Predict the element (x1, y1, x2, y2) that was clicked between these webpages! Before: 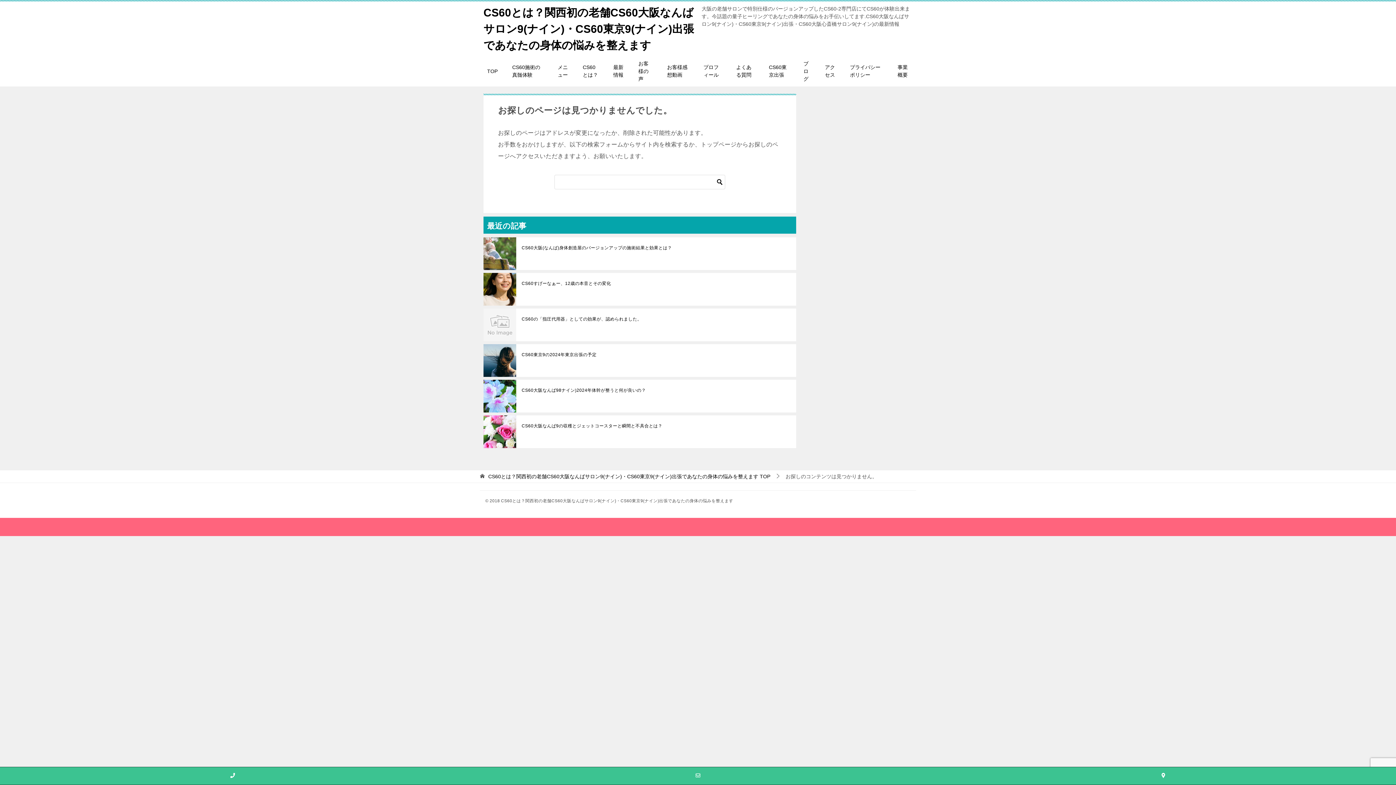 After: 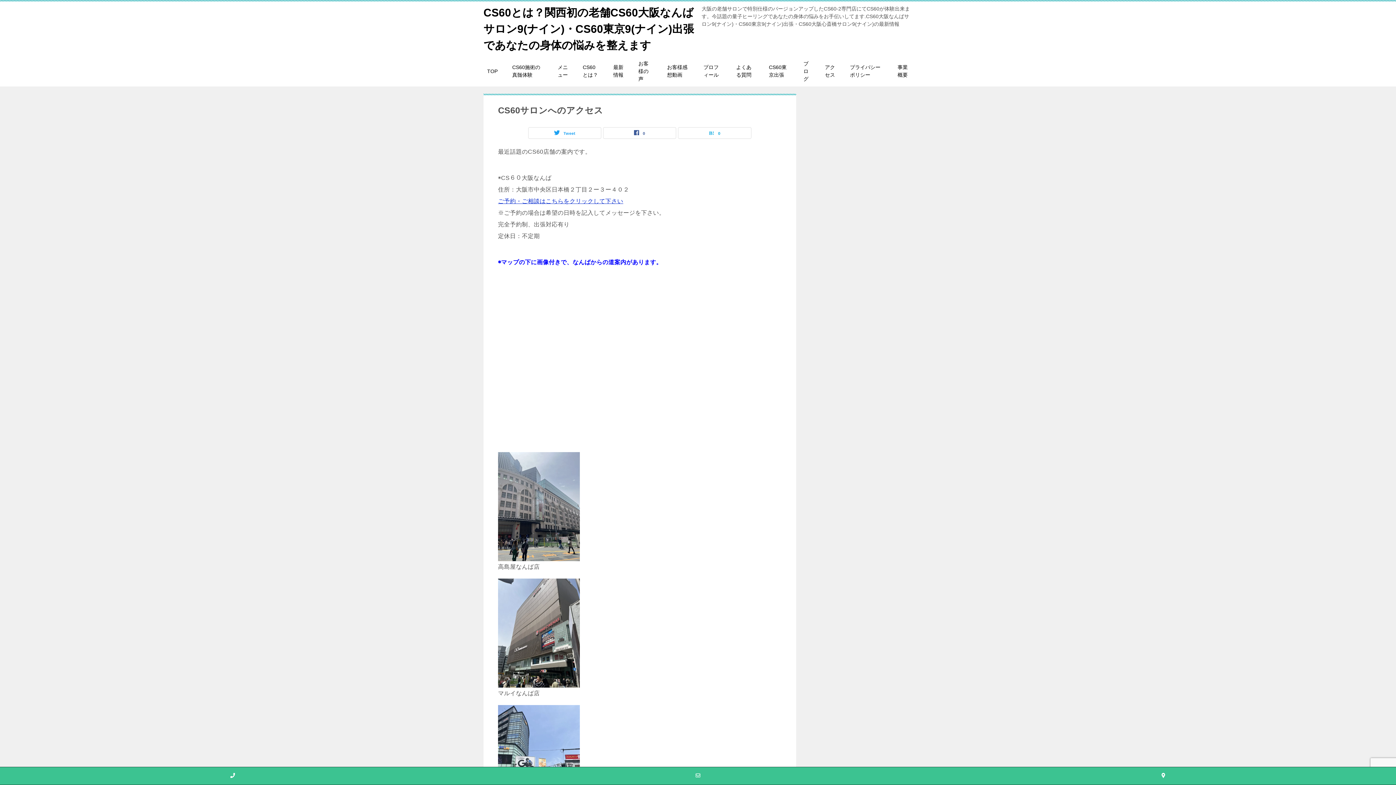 Action: label: アクセス bbox: (817, 60, 842, 82)